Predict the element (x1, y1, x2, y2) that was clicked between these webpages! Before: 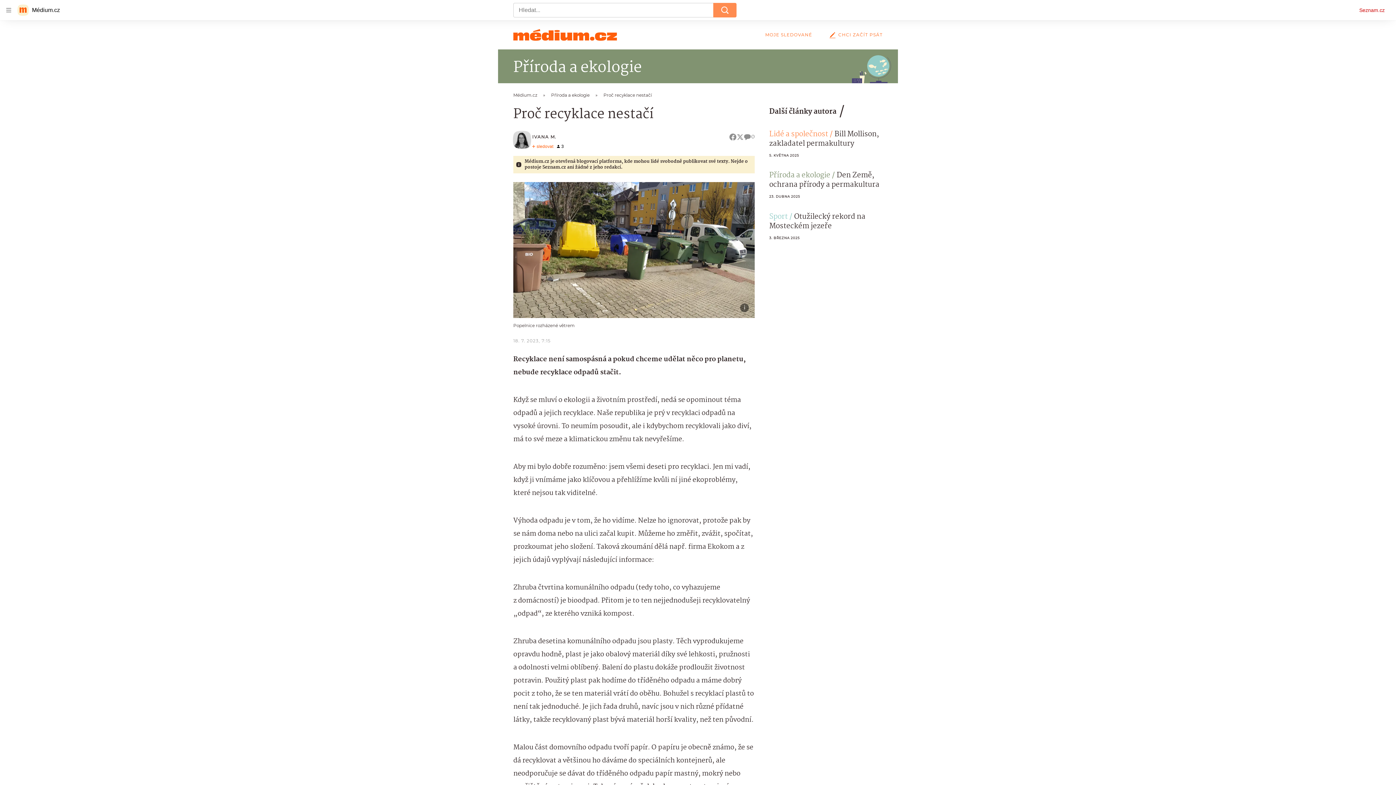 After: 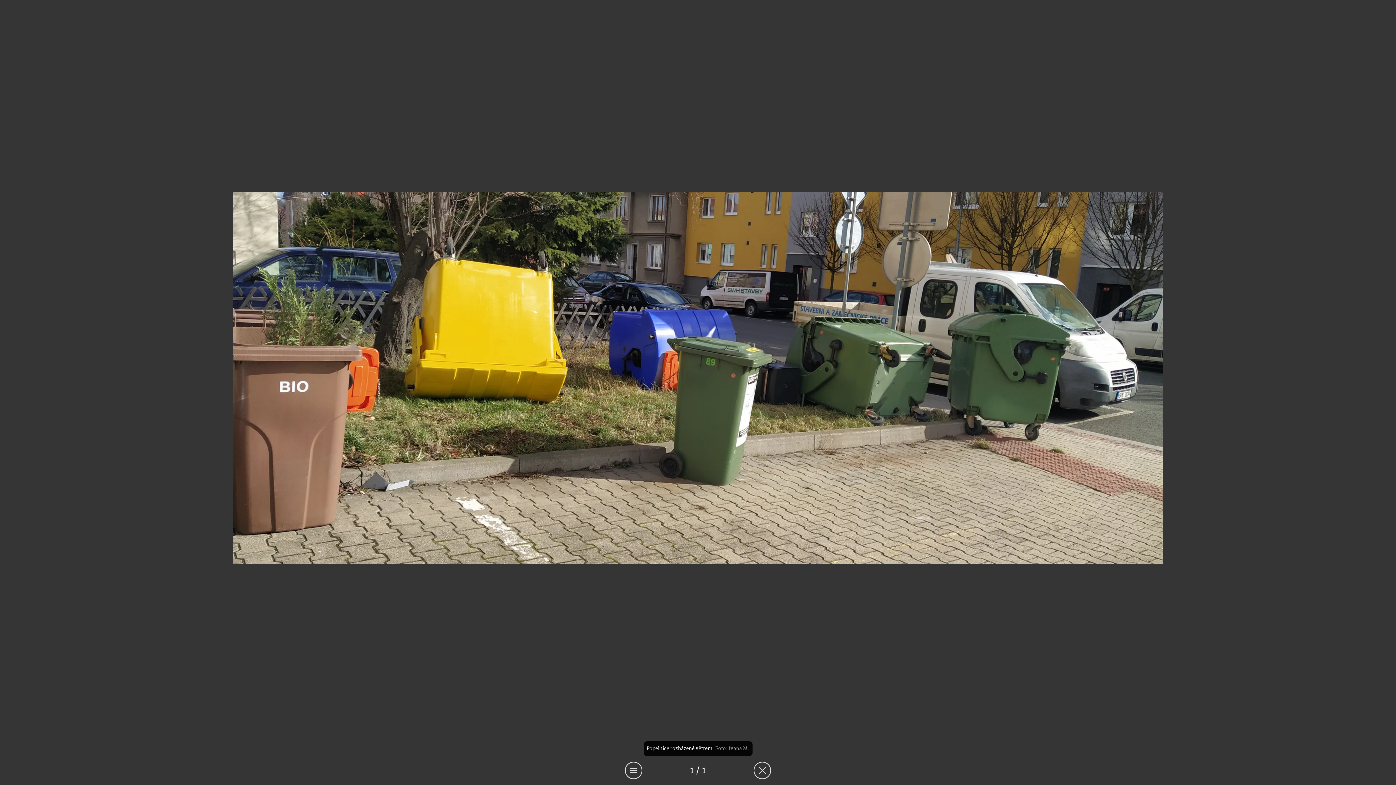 Action: bbox: (513, 182, 754, 318)